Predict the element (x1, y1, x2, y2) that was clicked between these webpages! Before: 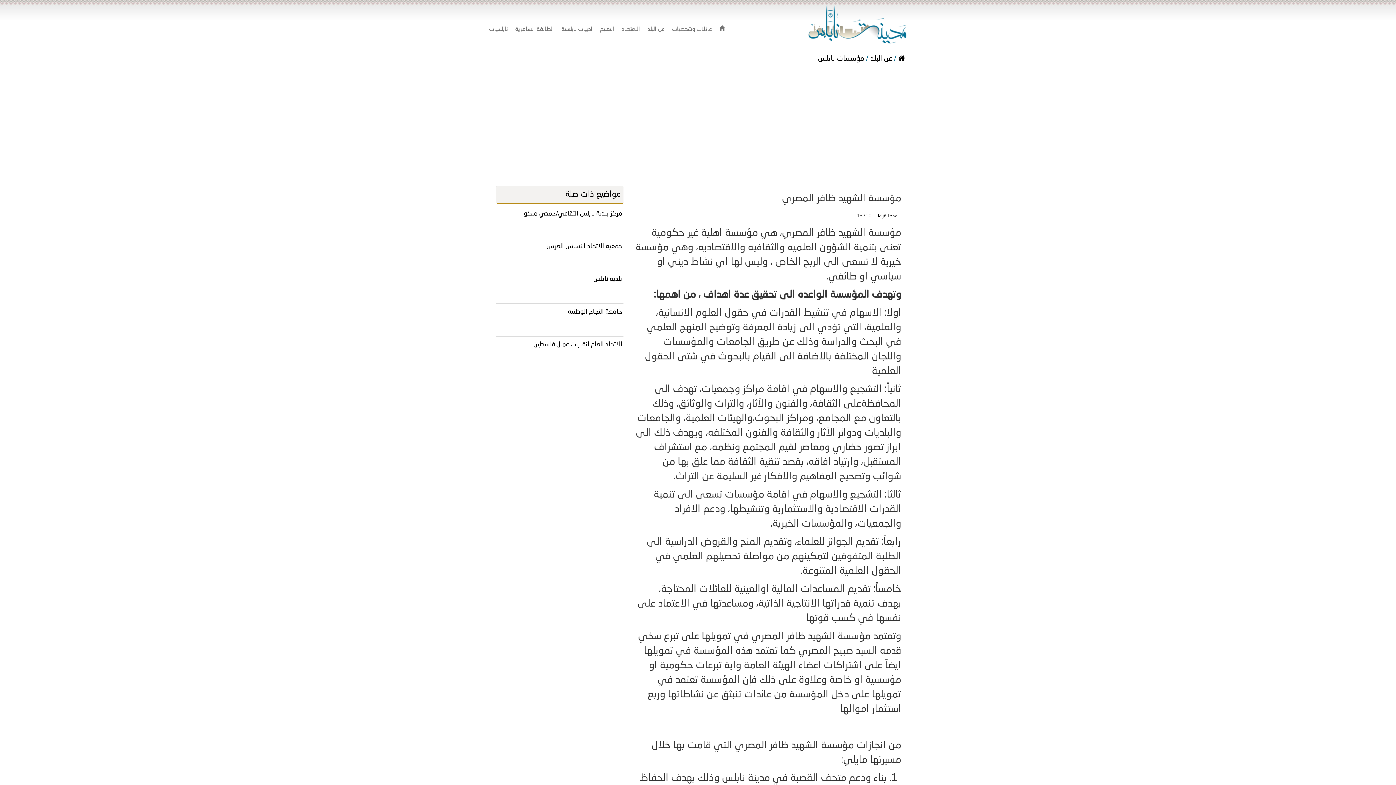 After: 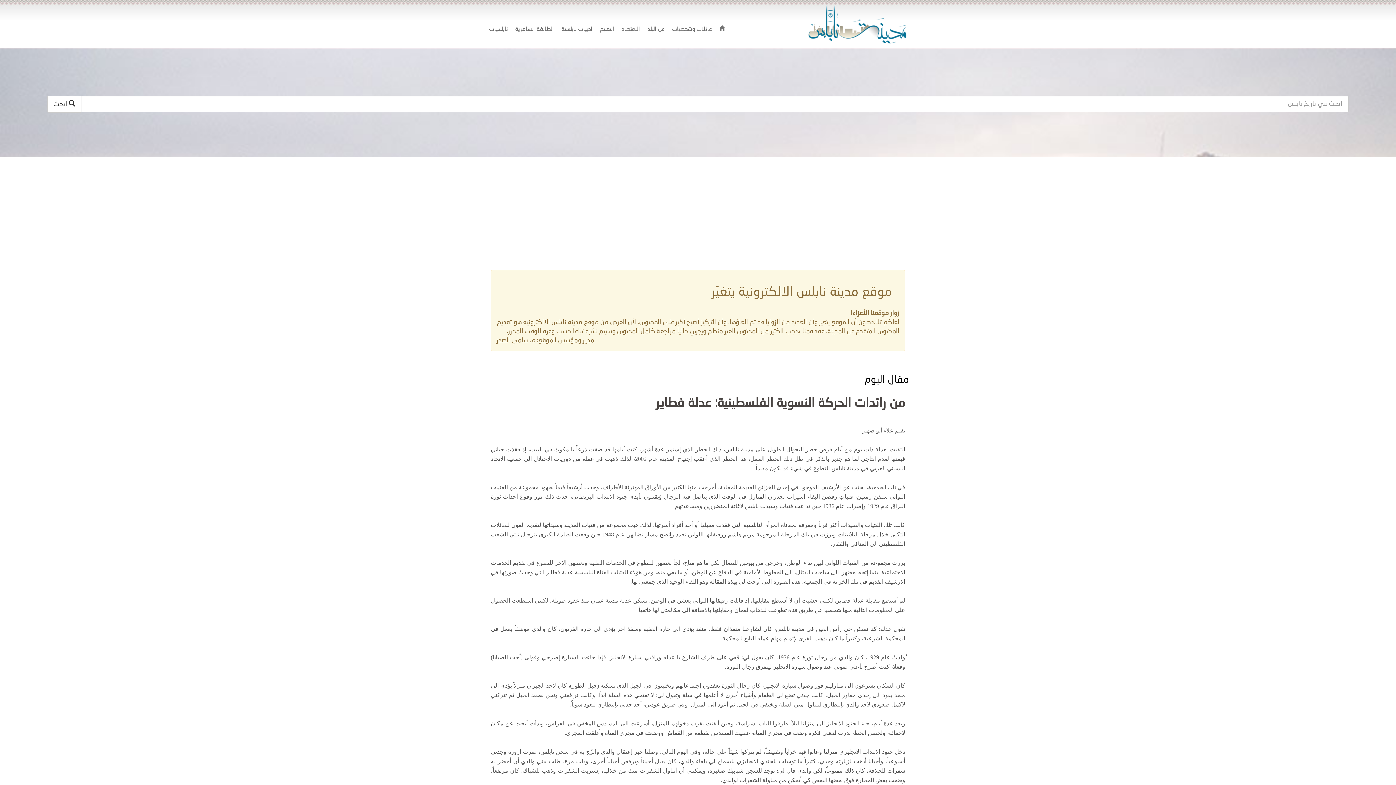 Action: bbox: (804, 3, 910, 43)